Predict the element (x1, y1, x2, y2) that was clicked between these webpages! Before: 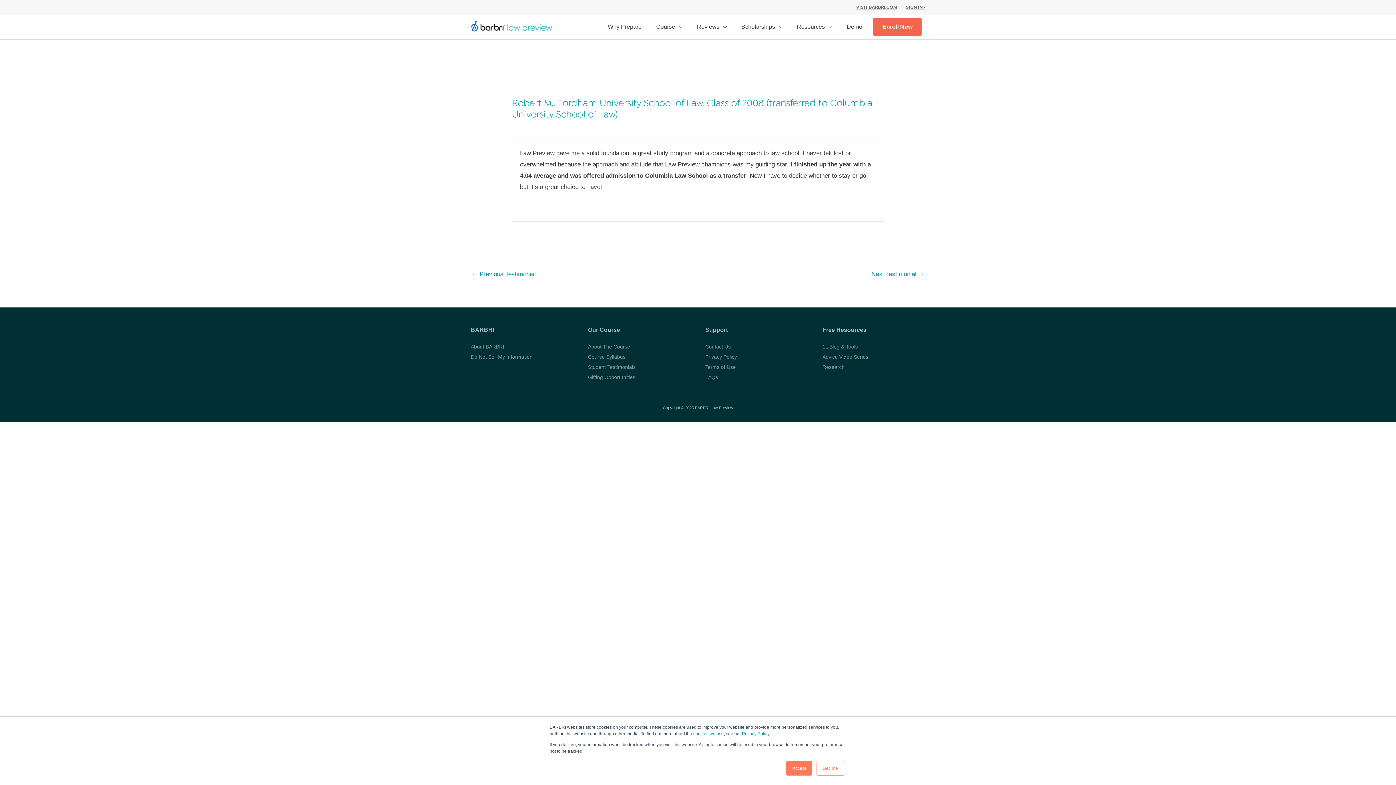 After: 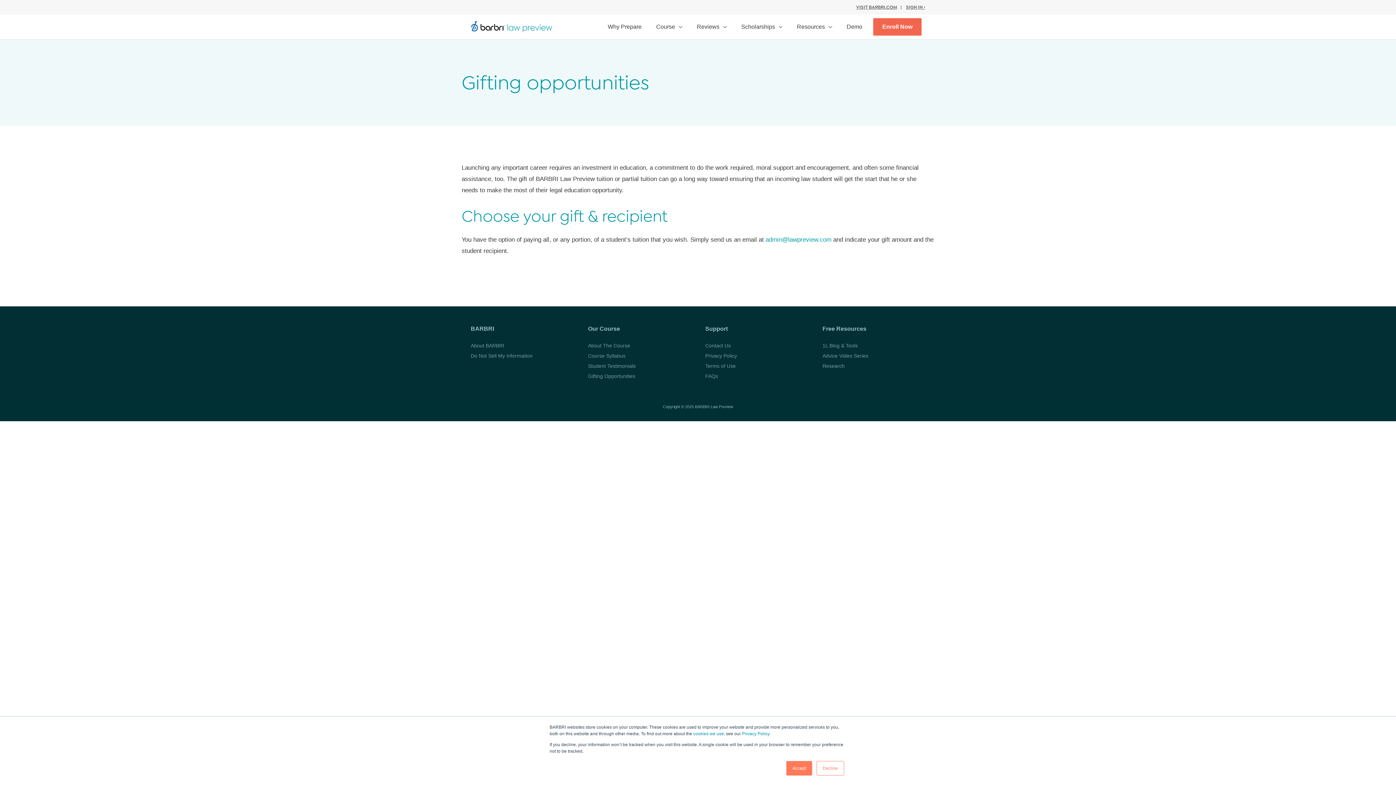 Action: label: Gifting Opportunities bbox: (588, 374, 635, 380)